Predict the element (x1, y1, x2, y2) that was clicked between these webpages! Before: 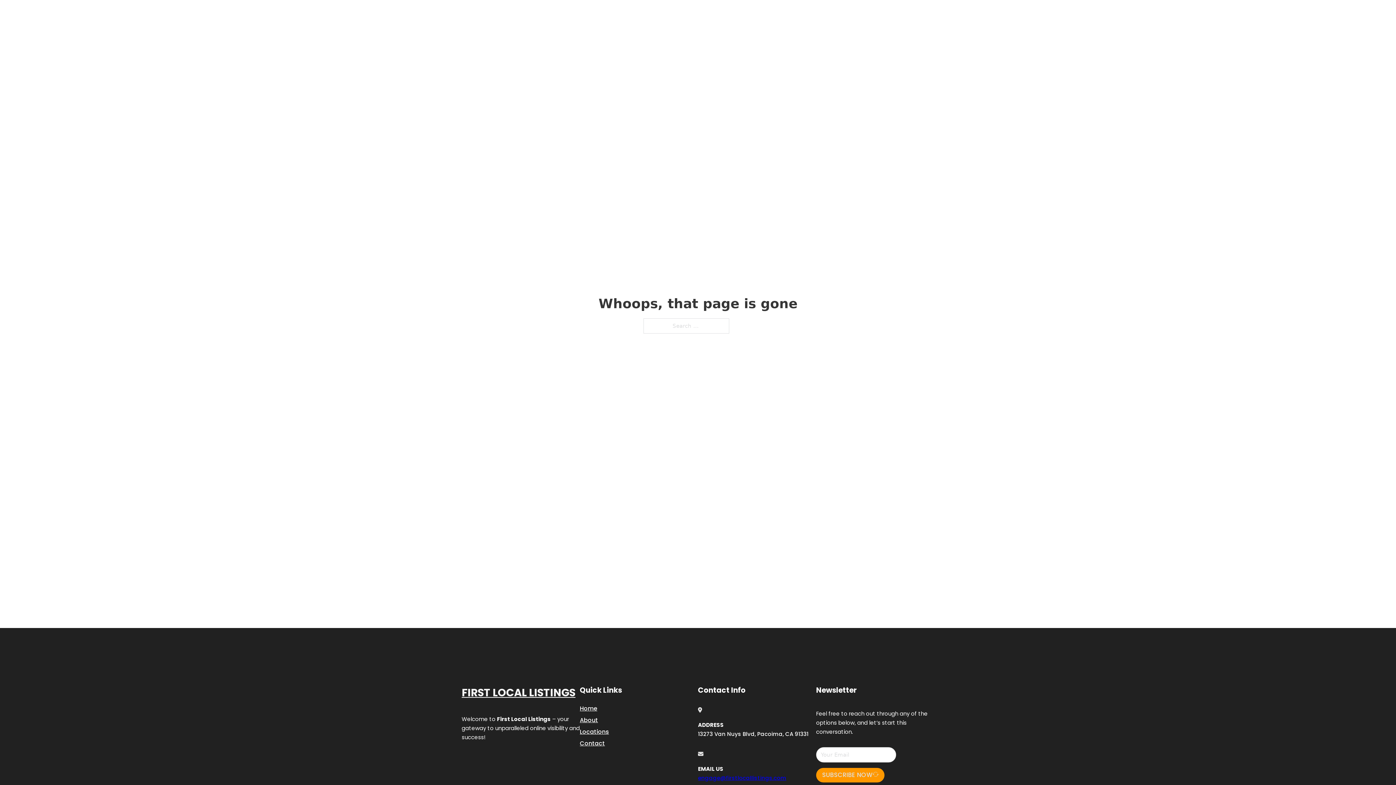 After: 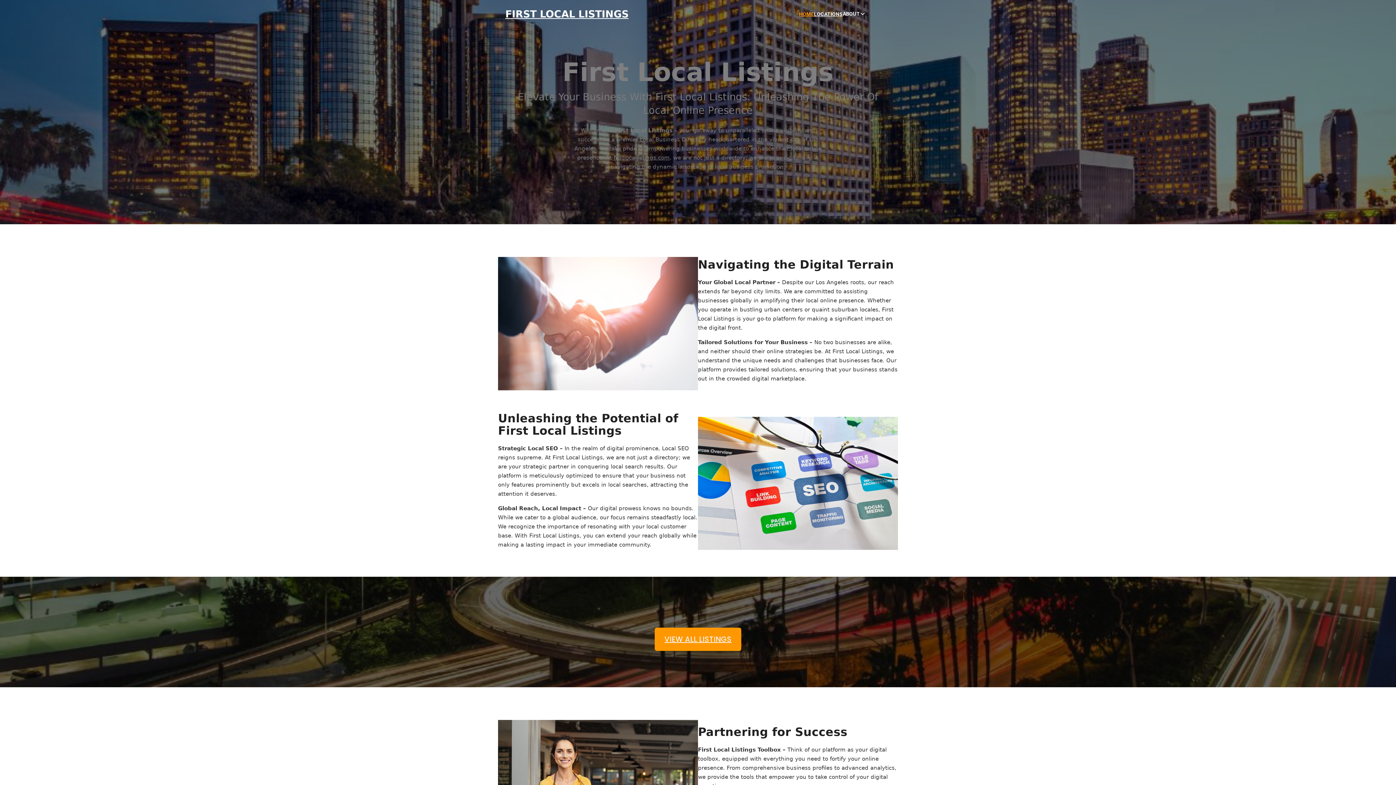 Action: label: FIRST LOCAL LISTINGS bbox: (505, 8, 628, 19)